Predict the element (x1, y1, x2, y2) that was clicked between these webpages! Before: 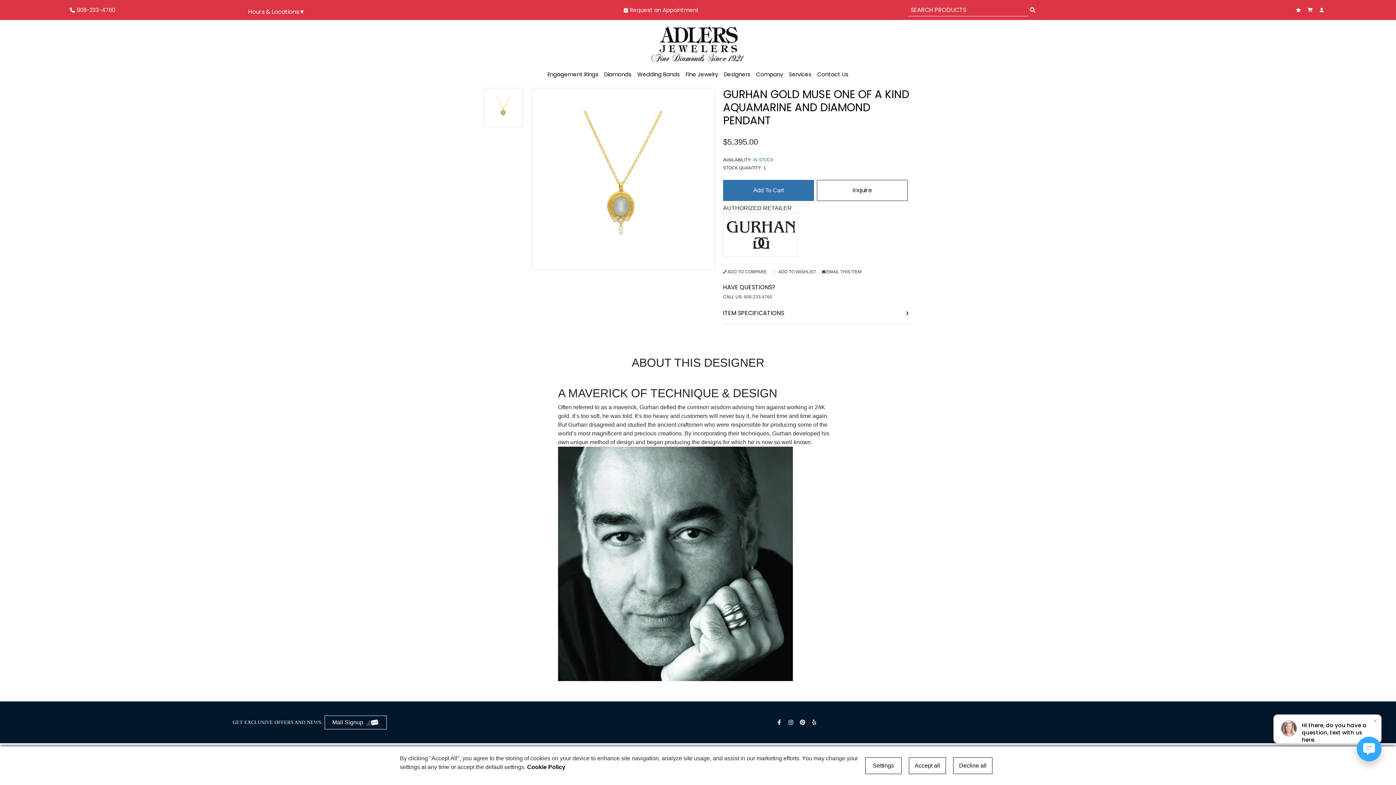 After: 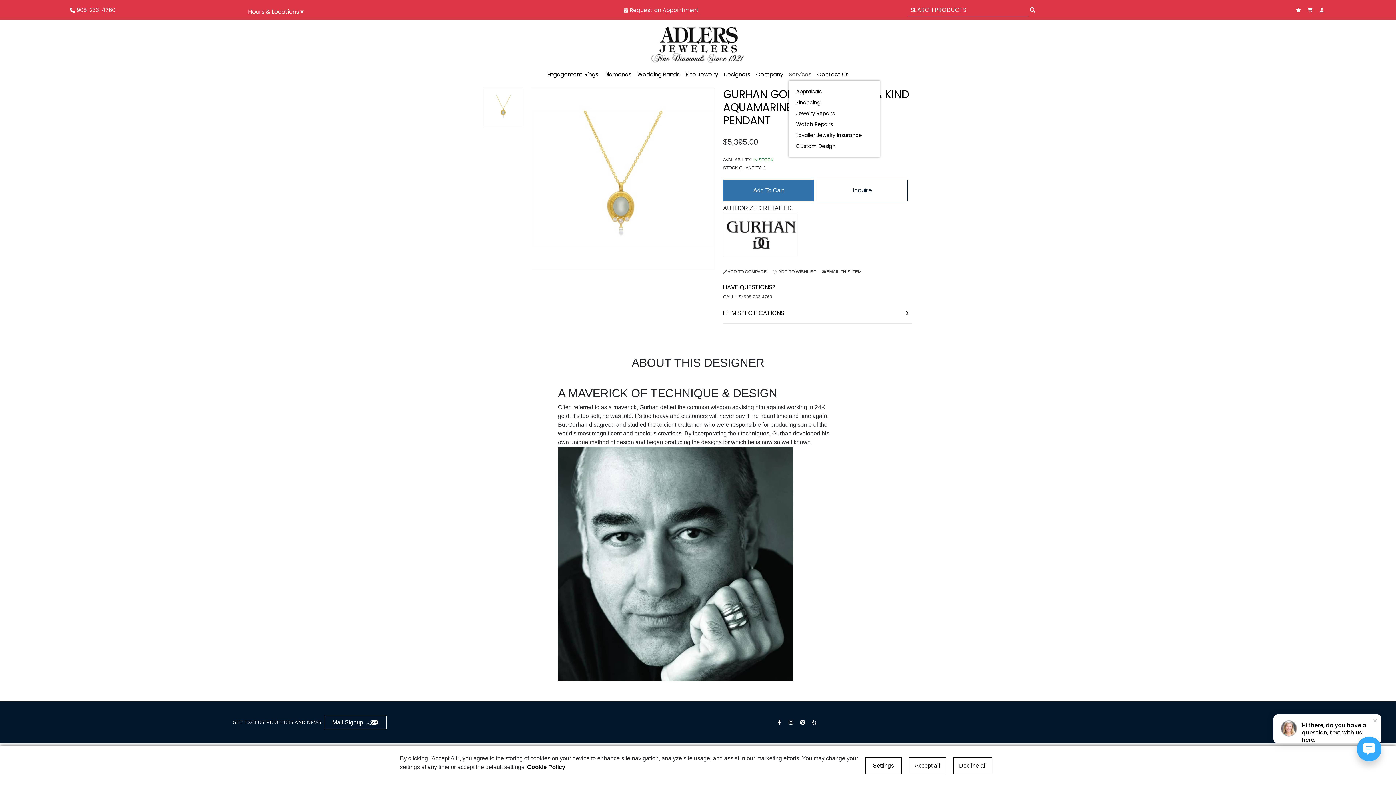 Action: label: Services bbox: (789, 68, 811, 80)